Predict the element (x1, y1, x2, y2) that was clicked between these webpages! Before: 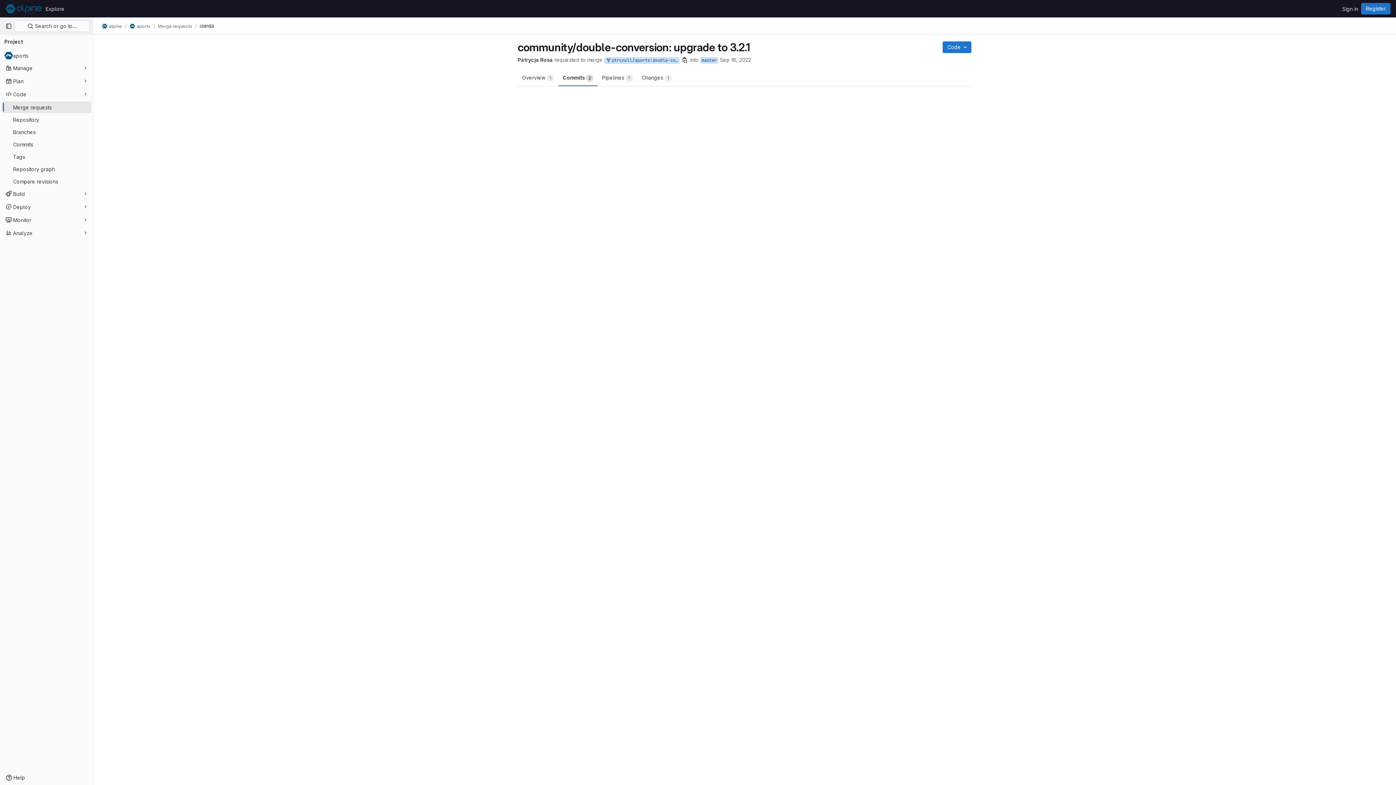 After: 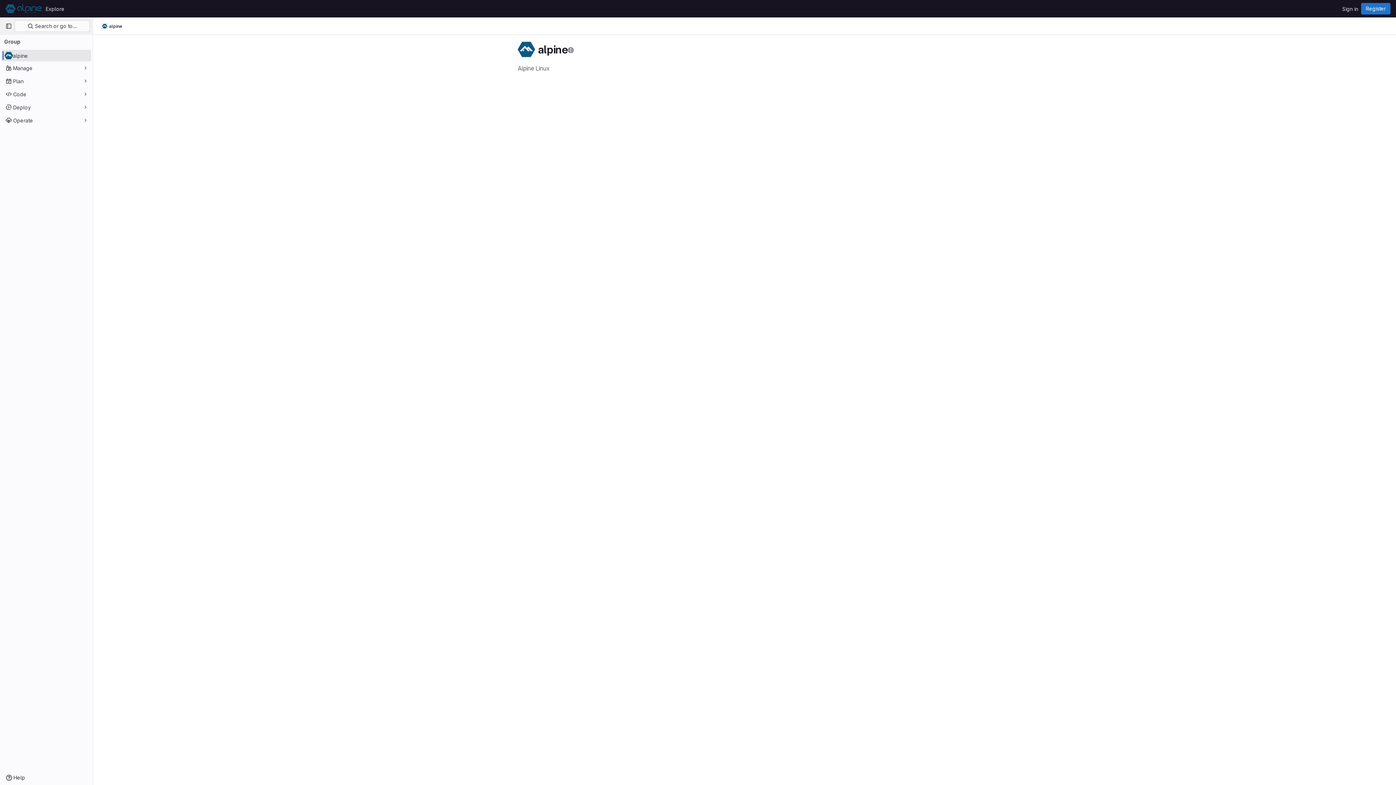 Action: bbox: (4, 2, 42, 14) label: Homepage